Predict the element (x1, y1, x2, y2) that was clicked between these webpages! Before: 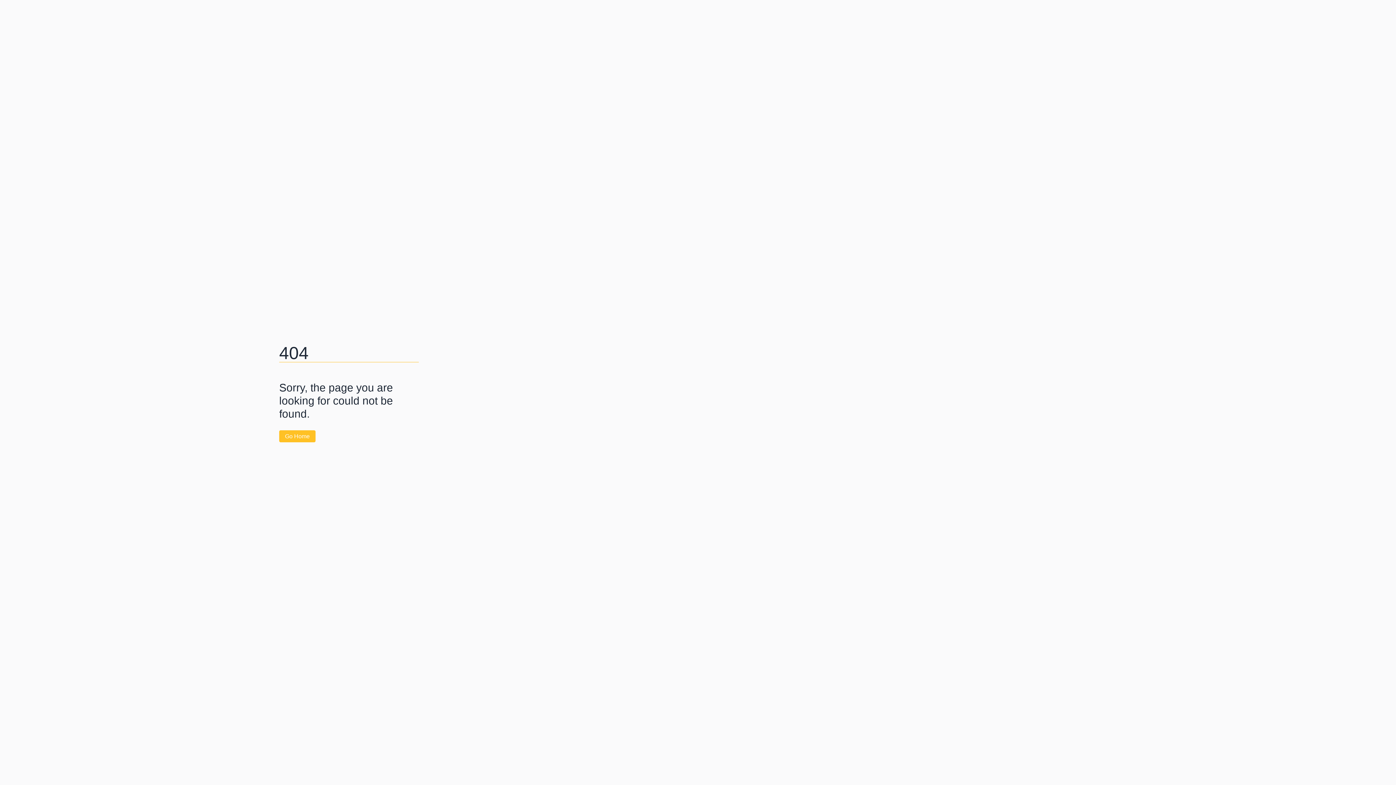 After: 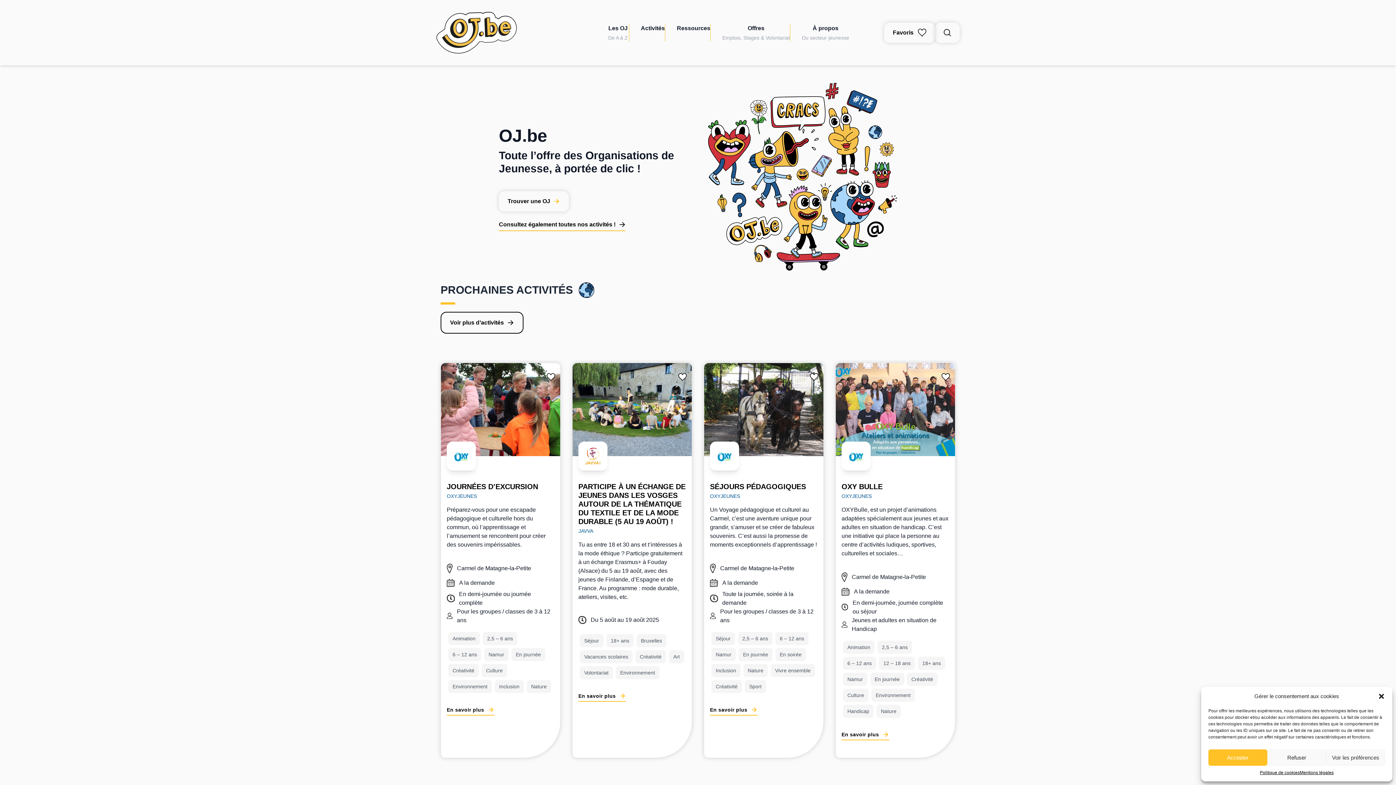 Action: bbox: (279, 430, 315, 442) label: Go Home